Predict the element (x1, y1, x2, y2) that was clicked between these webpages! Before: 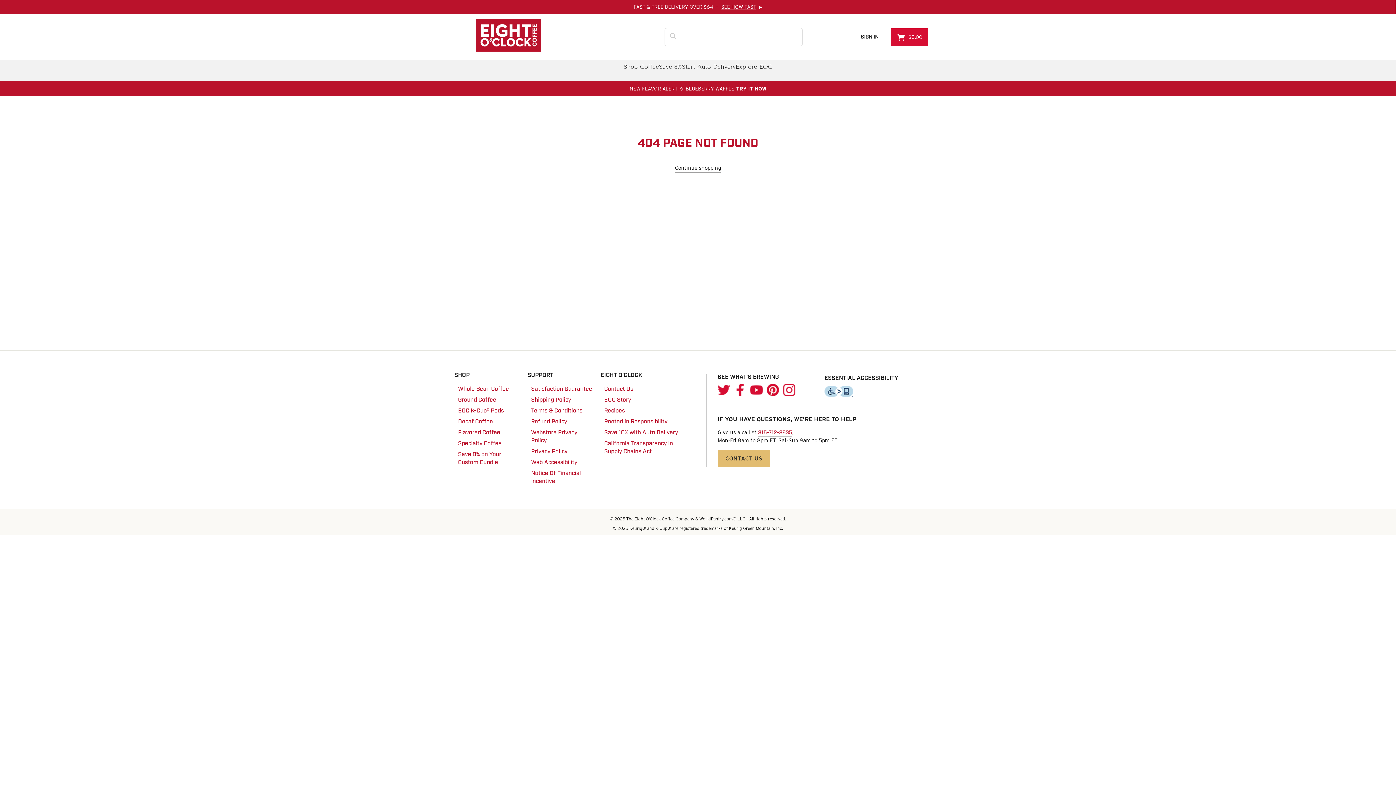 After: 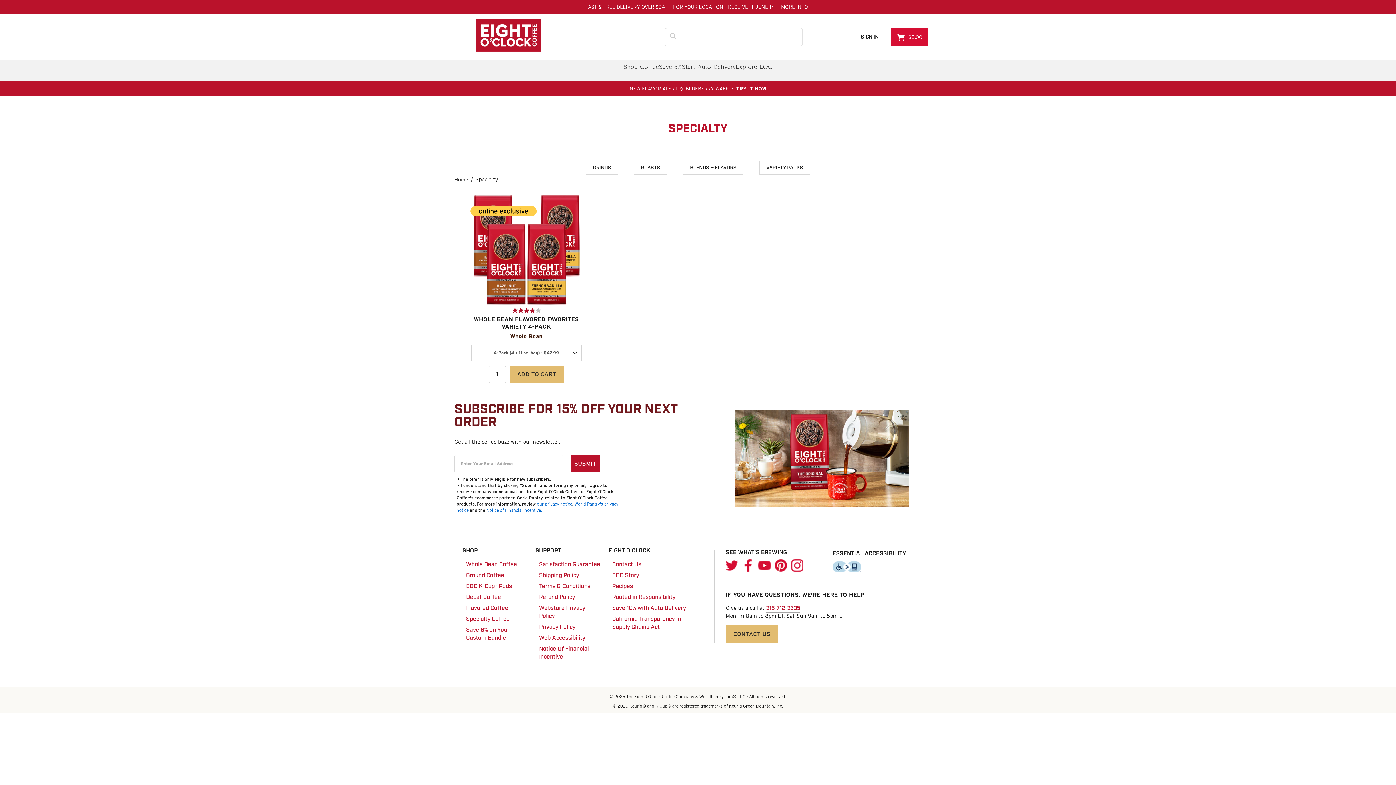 Action: label: Specialty Coffee bbox: (458, 438, 501, 449)